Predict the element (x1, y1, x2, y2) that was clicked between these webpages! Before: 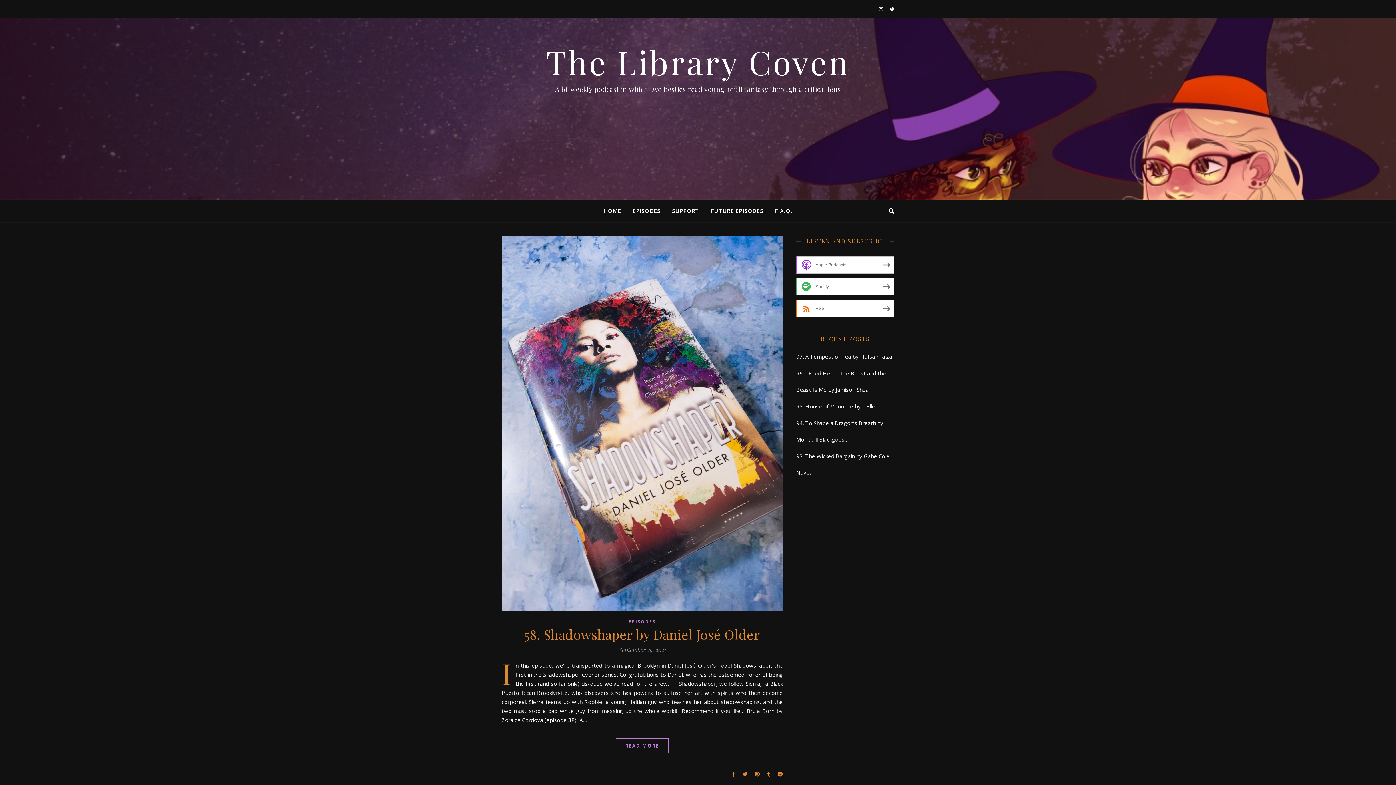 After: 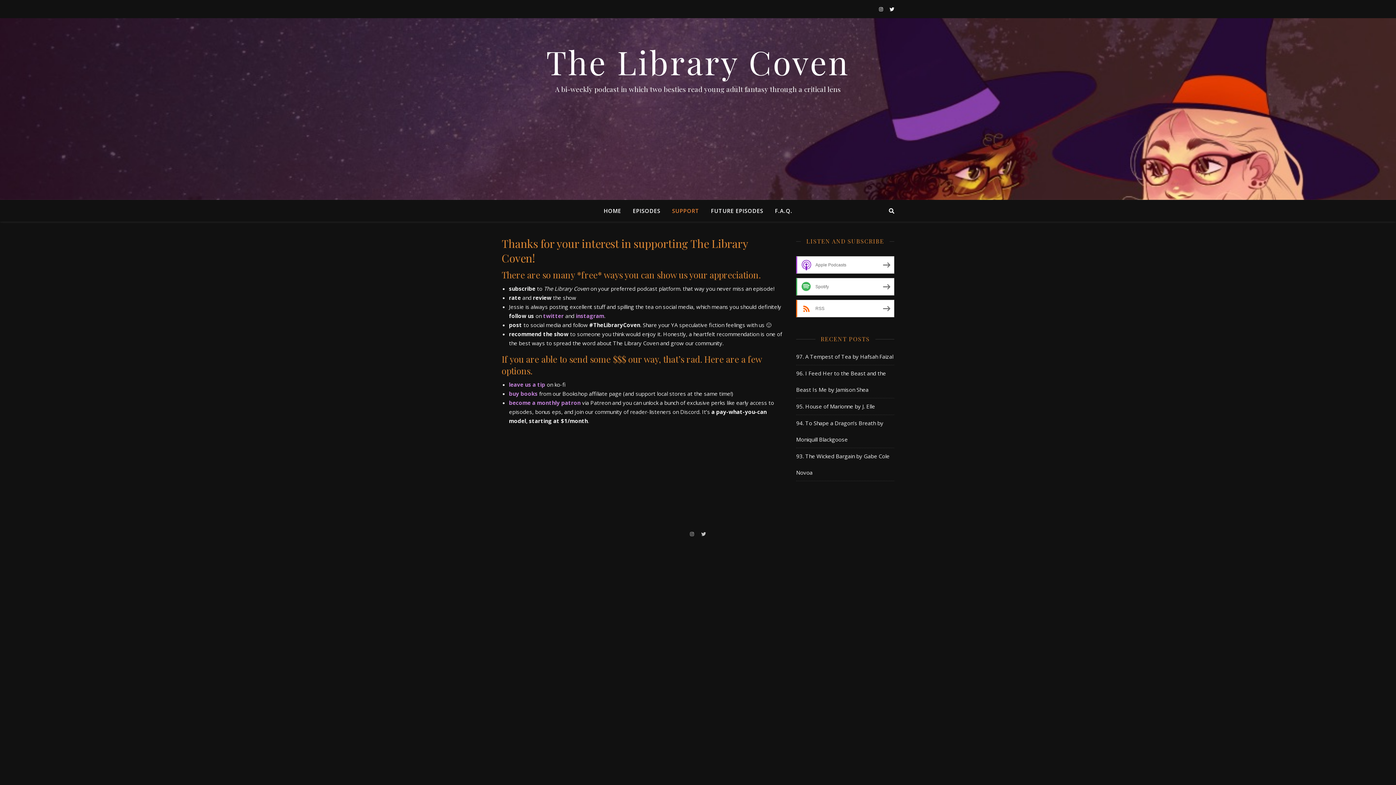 Action: label: SUPPORT bbox: (666, 200, 705, 221)